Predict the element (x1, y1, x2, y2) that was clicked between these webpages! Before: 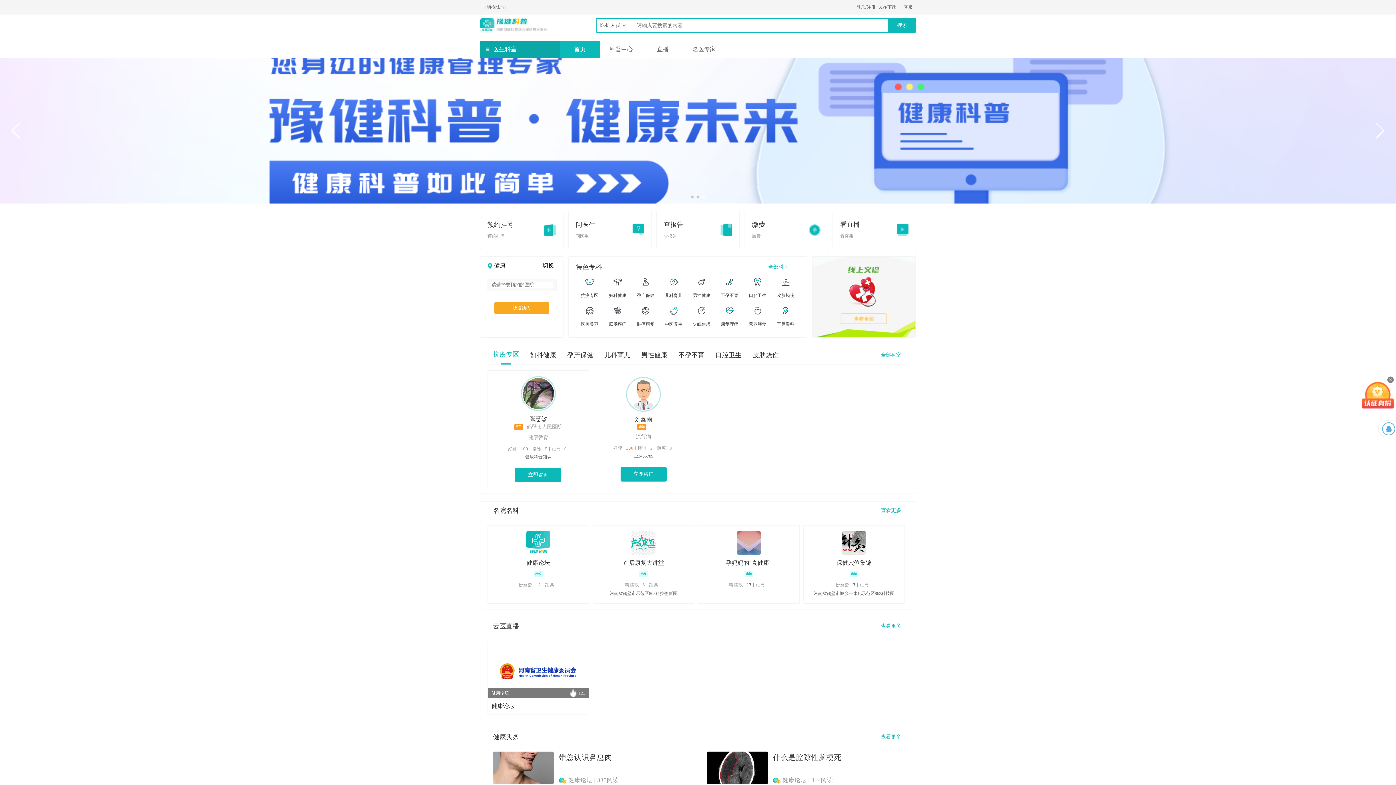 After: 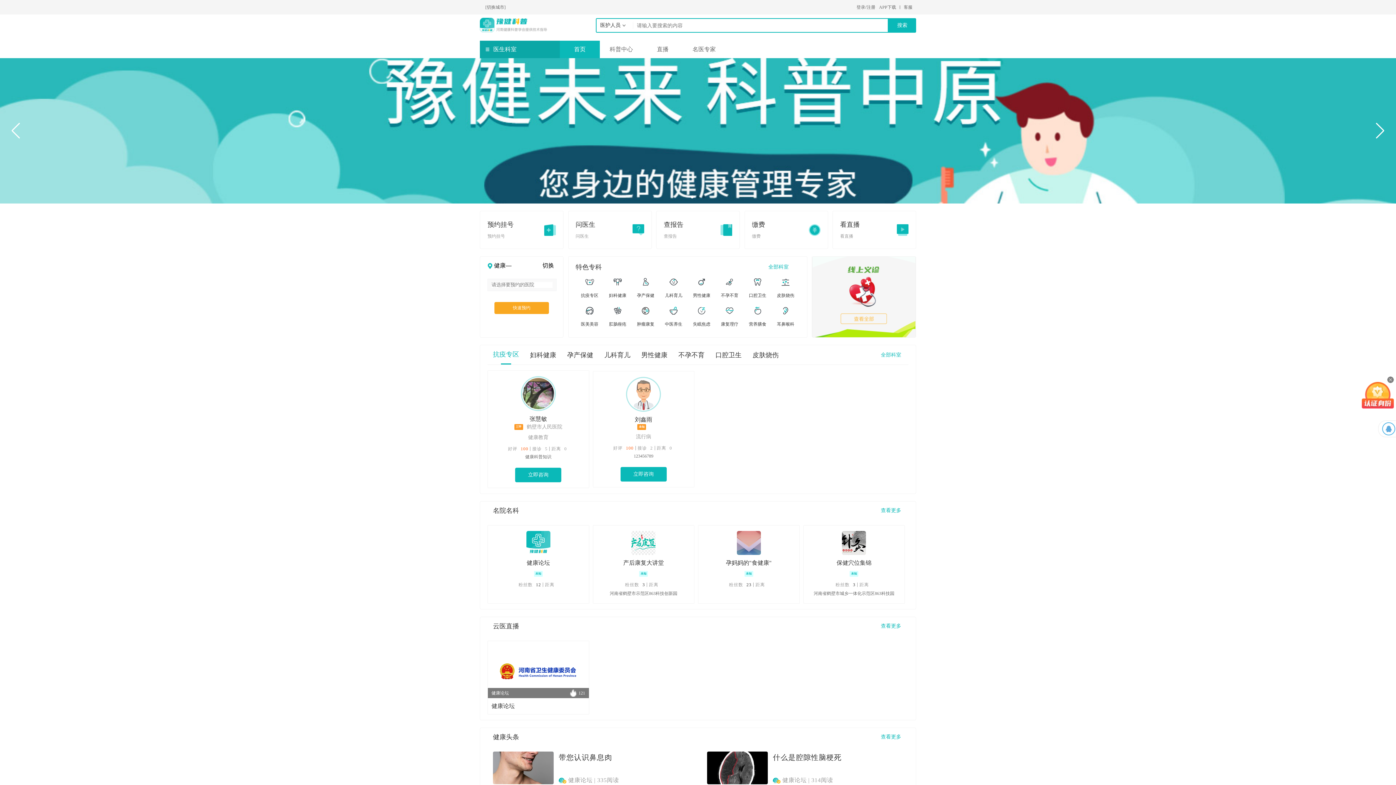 Action: label: Go to slide 1 bbox: (690, 195, 693, 198)